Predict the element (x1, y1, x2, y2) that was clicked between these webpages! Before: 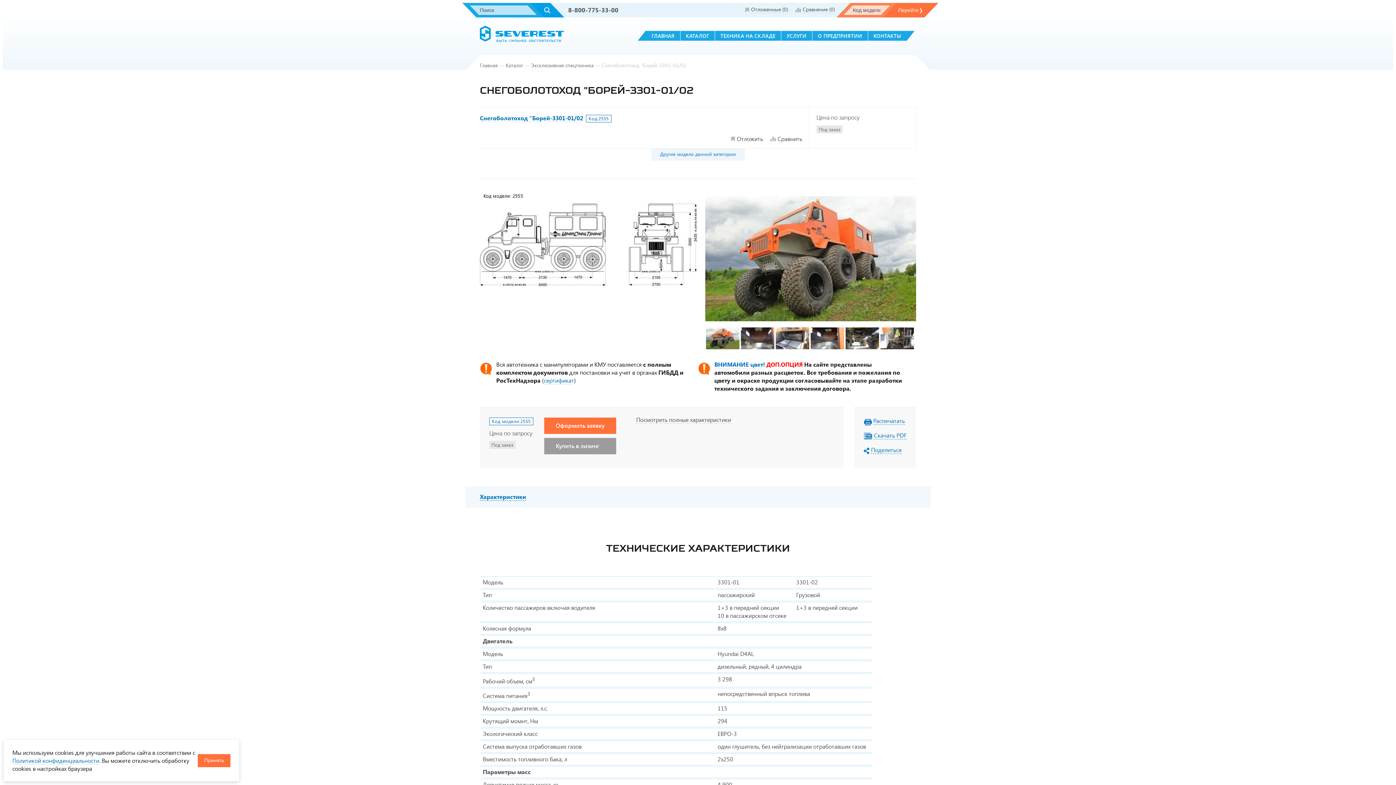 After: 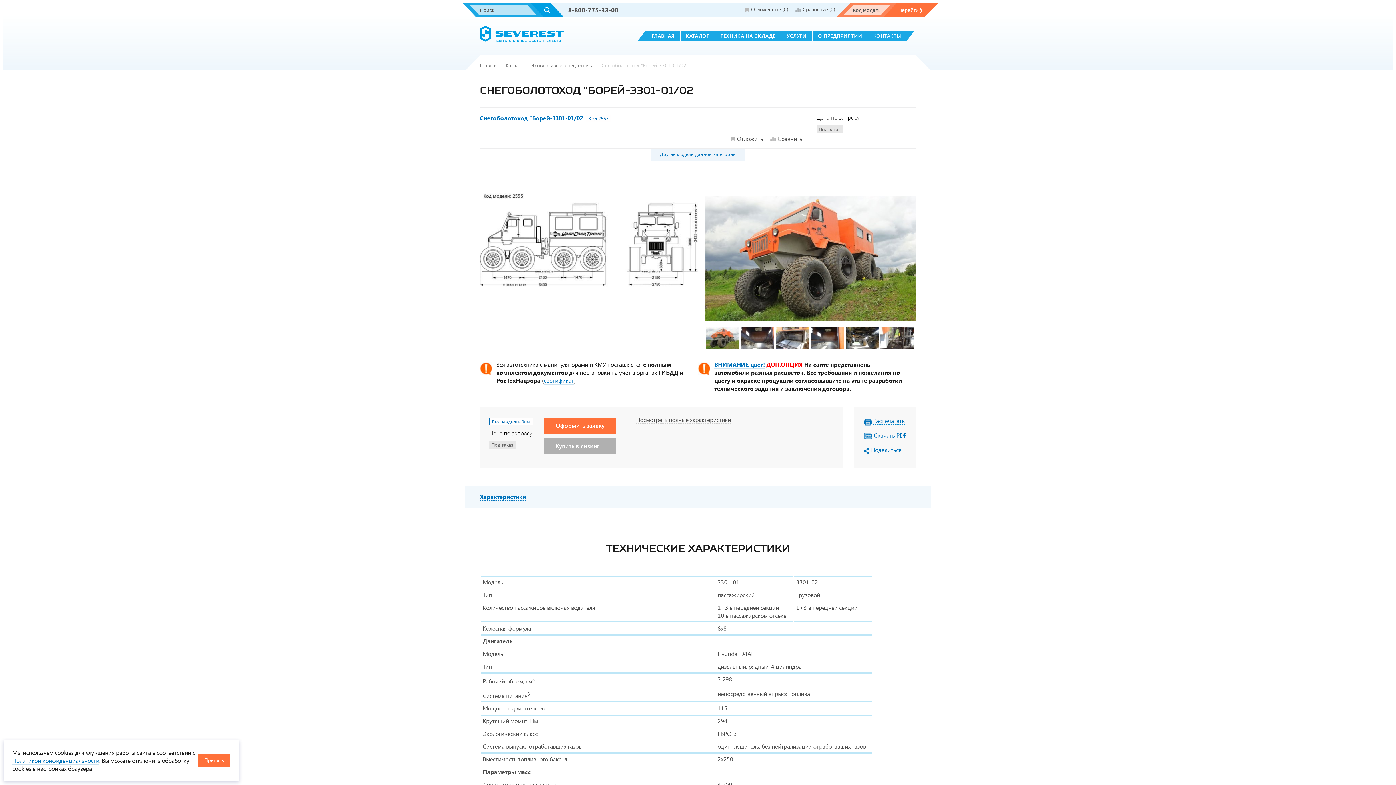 Action: label: Купить в лизинг bbox: (545, 438, 615, 453)